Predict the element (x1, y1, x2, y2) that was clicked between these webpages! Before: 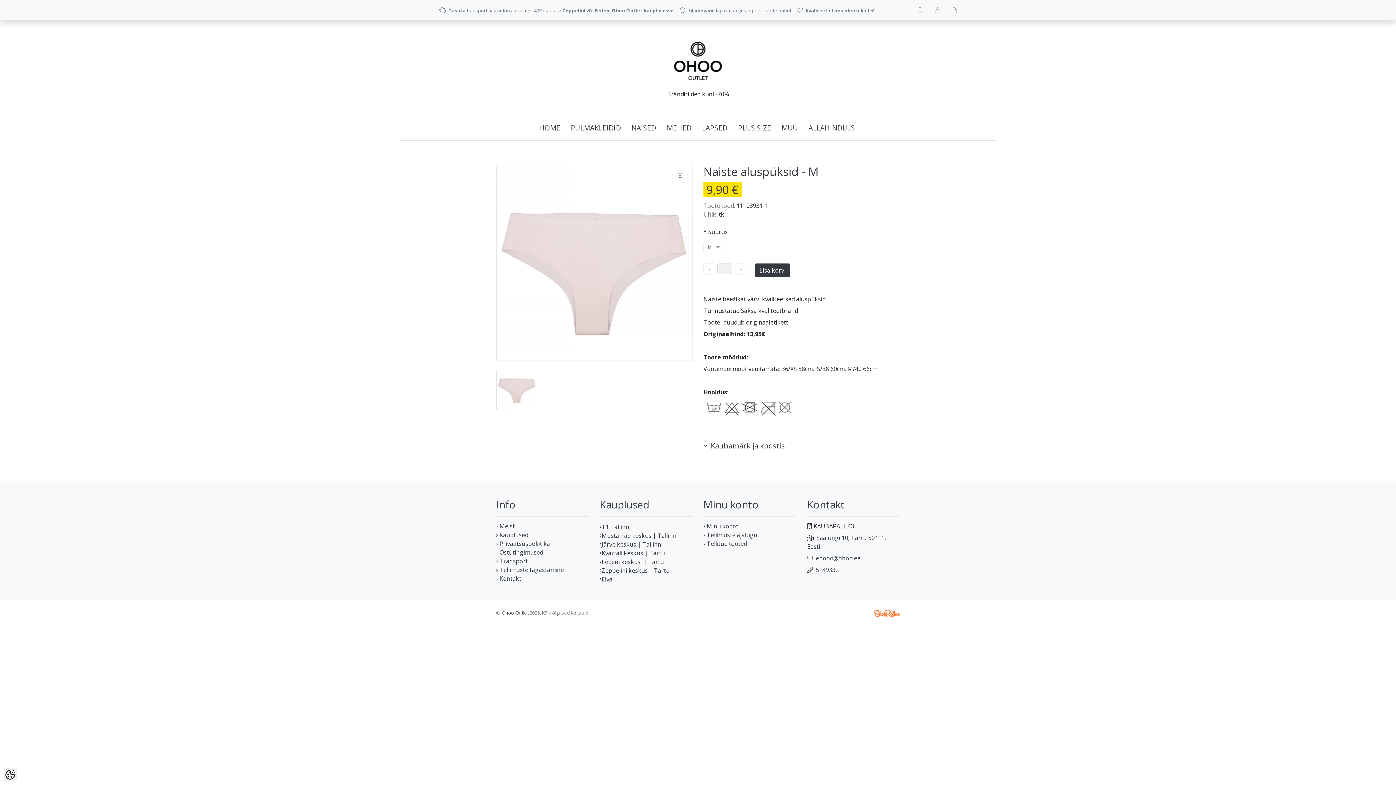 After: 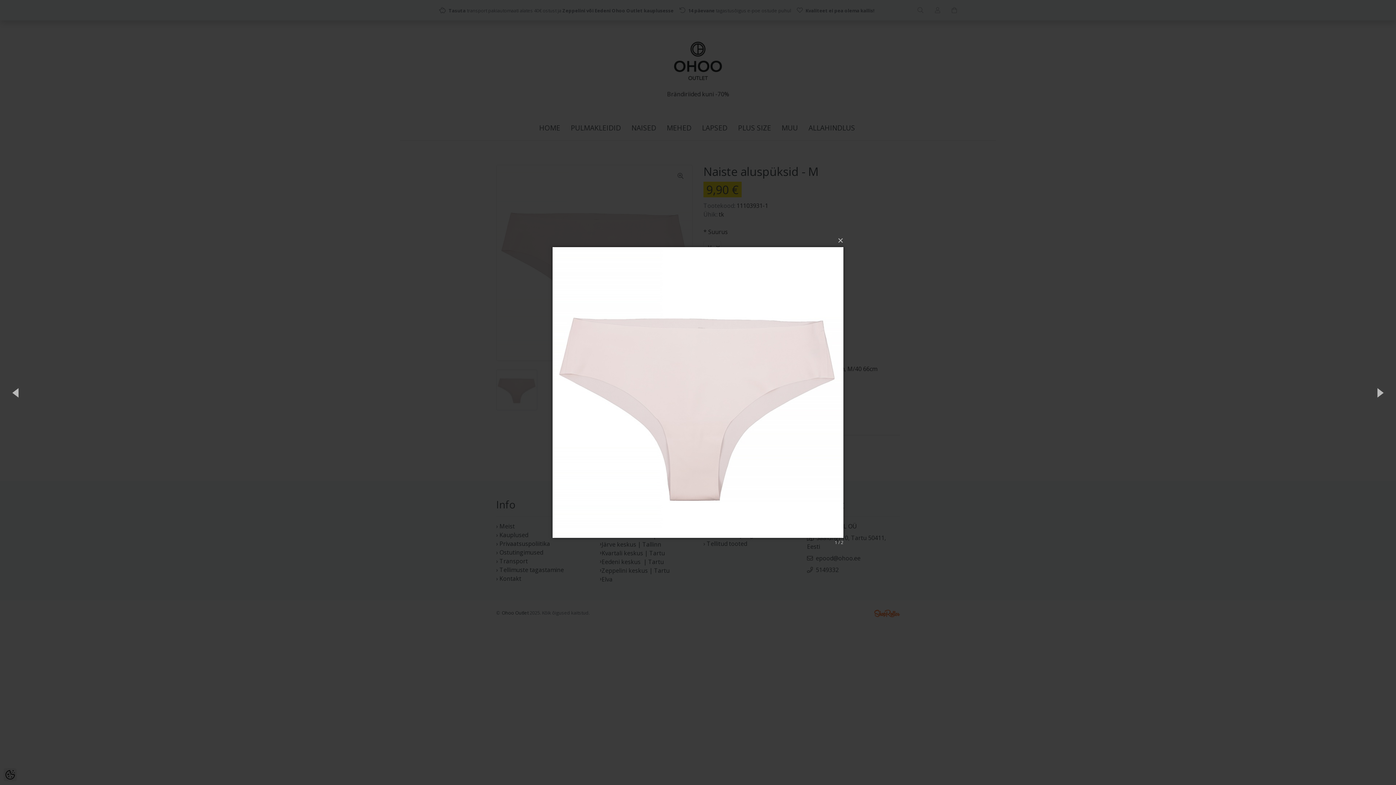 Action: bbox: (673, 169, 688, 182)